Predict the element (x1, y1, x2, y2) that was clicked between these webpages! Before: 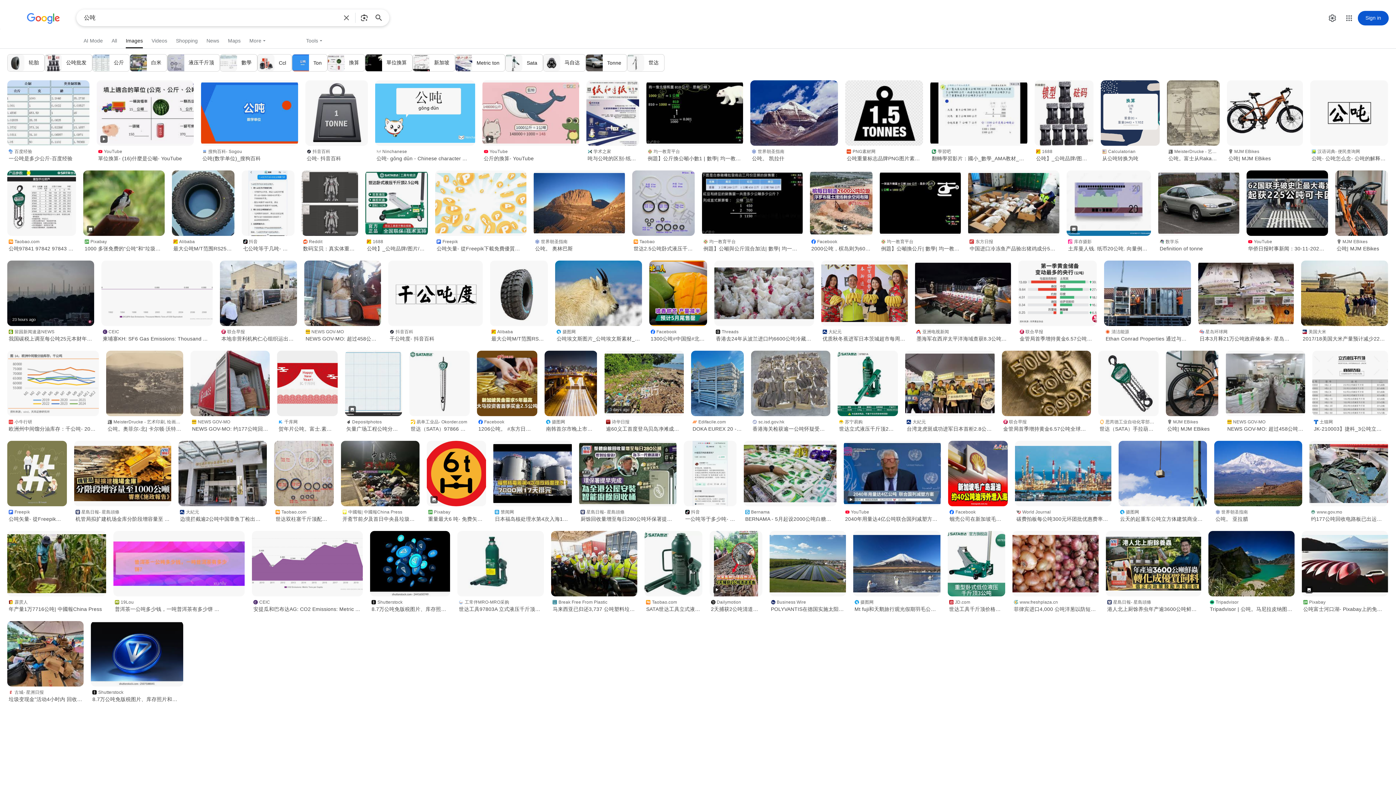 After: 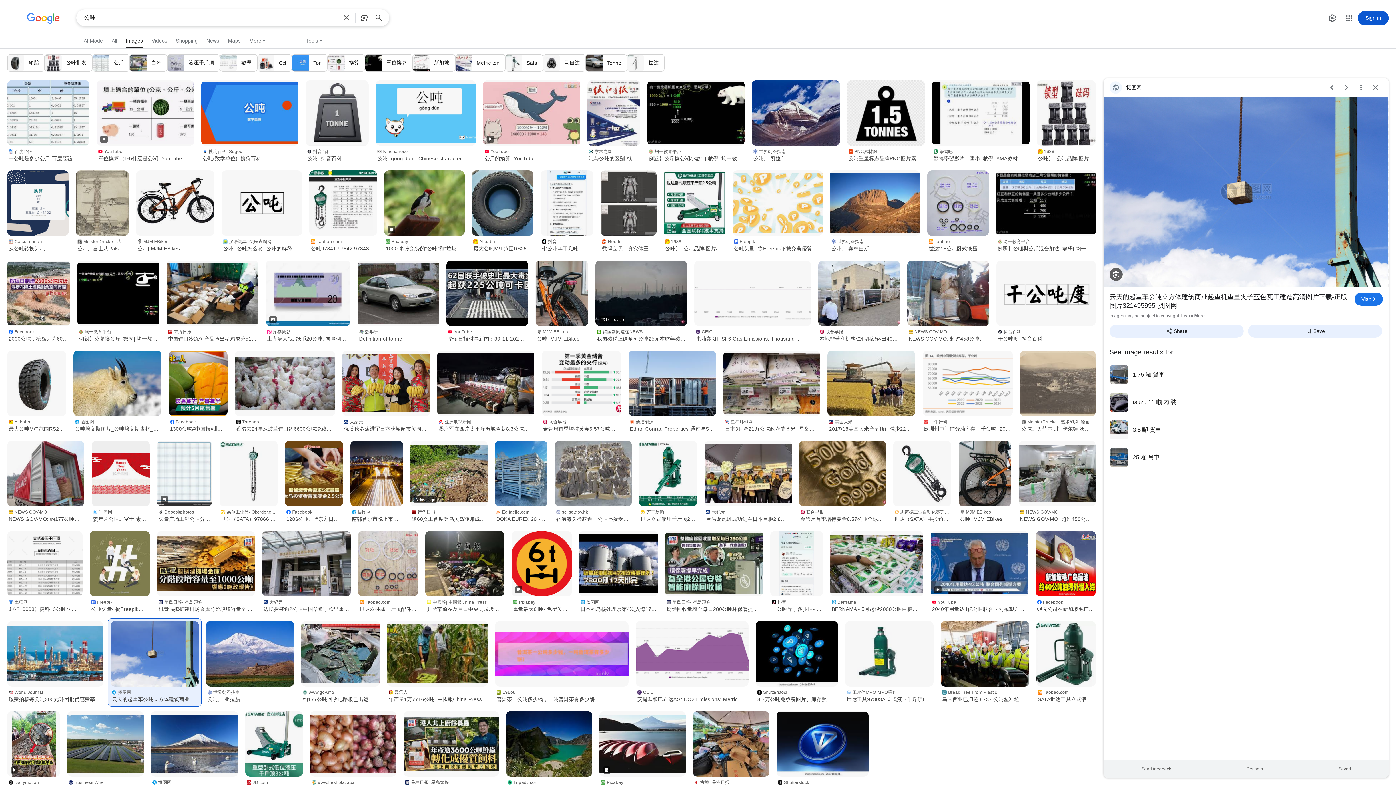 Action: bbox: (1118, 441, 1207, 506)